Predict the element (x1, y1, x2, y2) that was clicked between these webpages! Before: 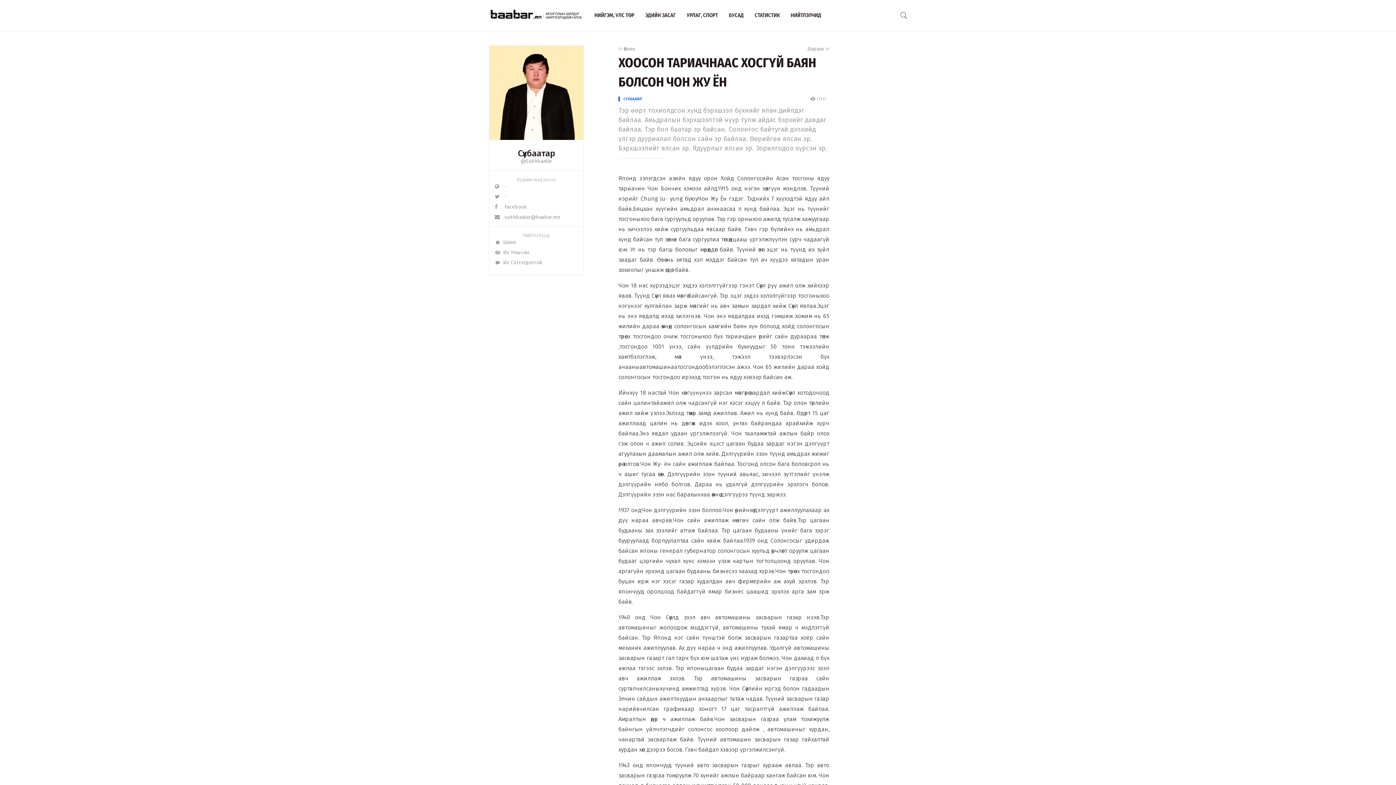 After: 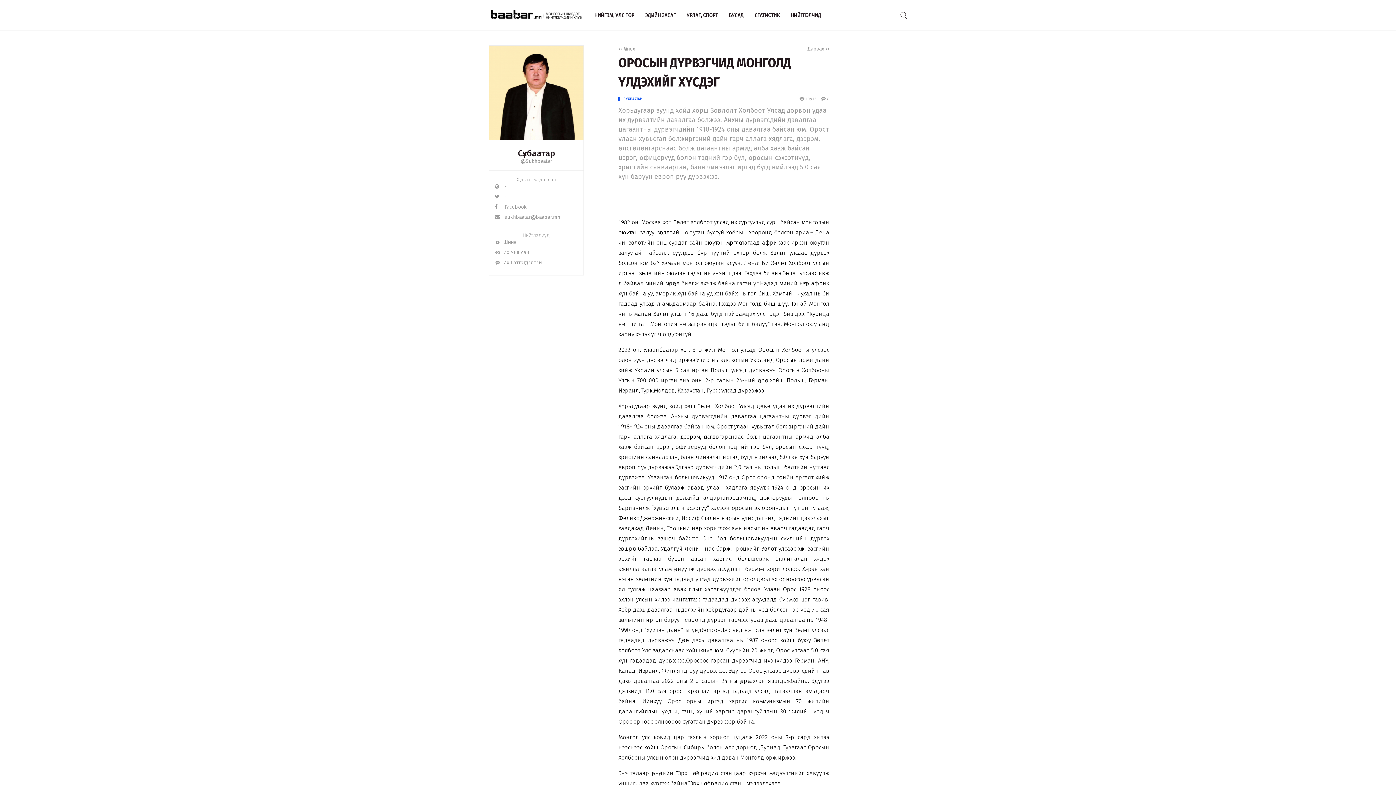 Action: label:  Өмнөх bbox: (618, 45, 635, 52)